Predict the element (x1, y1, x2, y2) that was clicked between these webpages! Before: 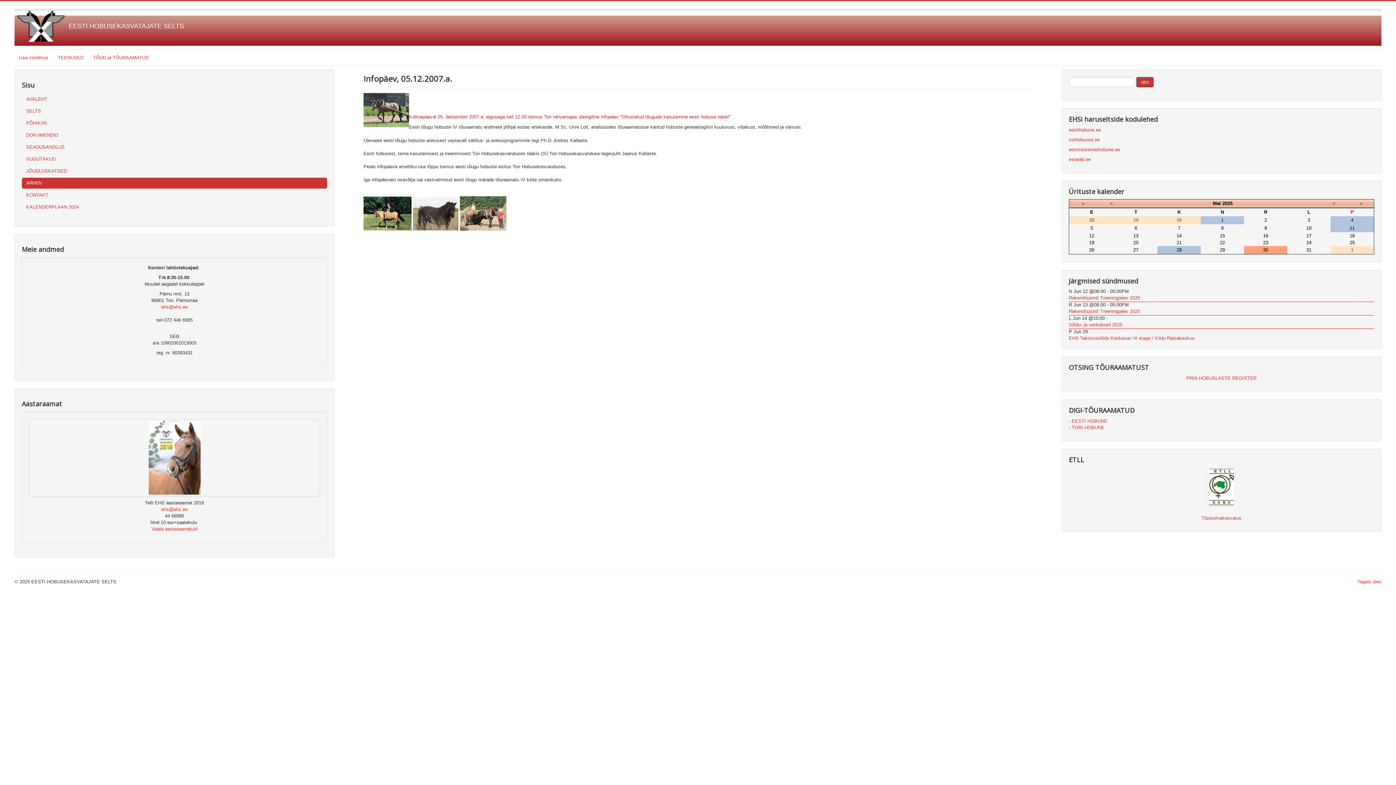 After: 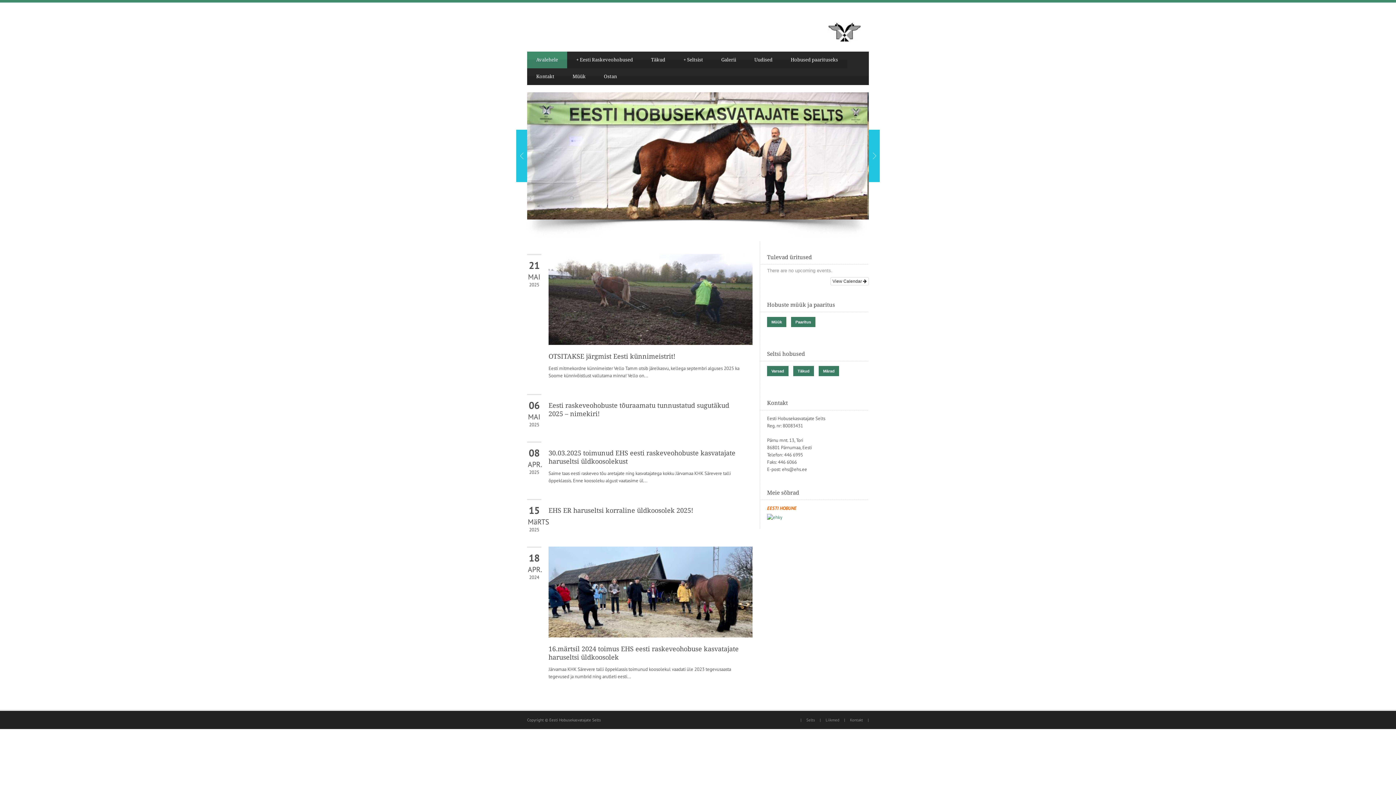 Action: bbox: (1069, 146, 1120, 152) label: eestiraskeveohobune.ee